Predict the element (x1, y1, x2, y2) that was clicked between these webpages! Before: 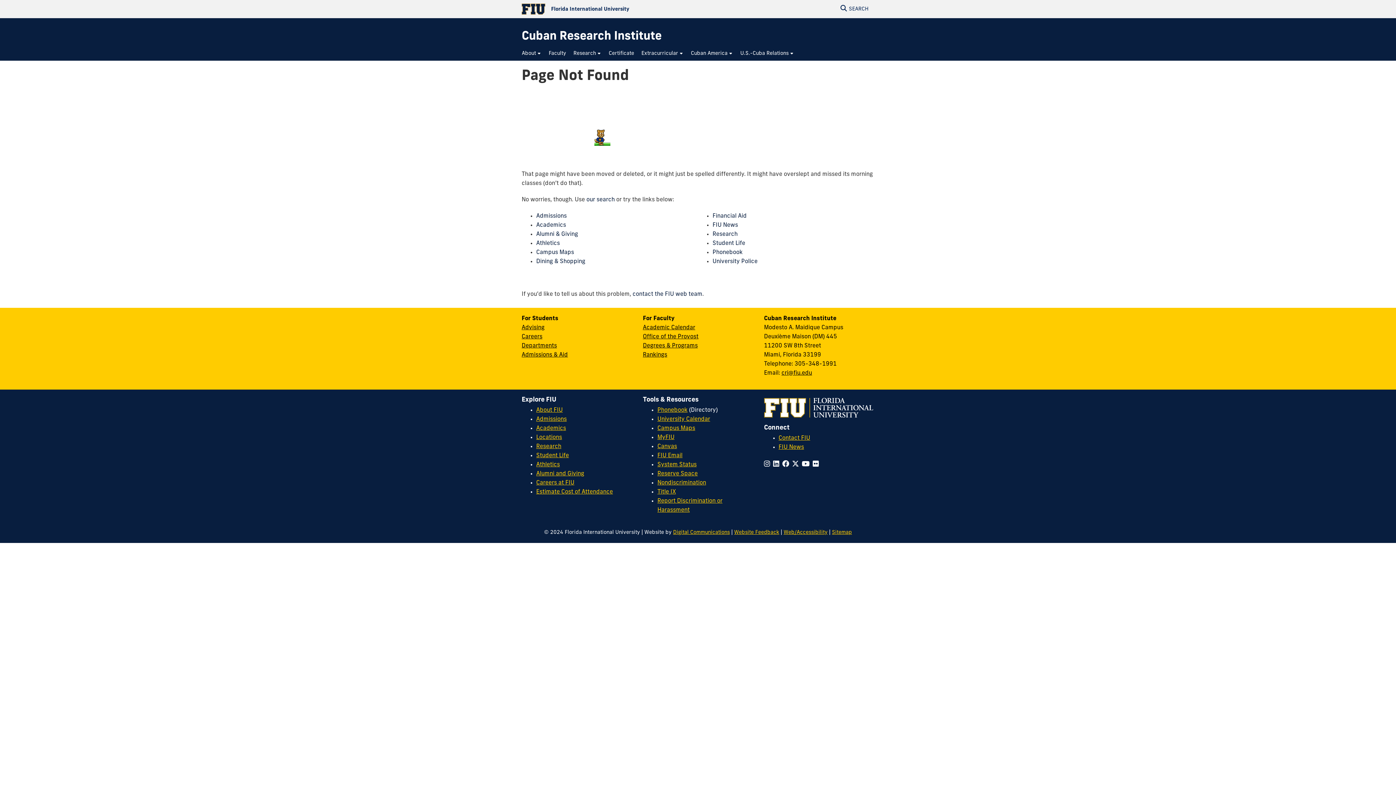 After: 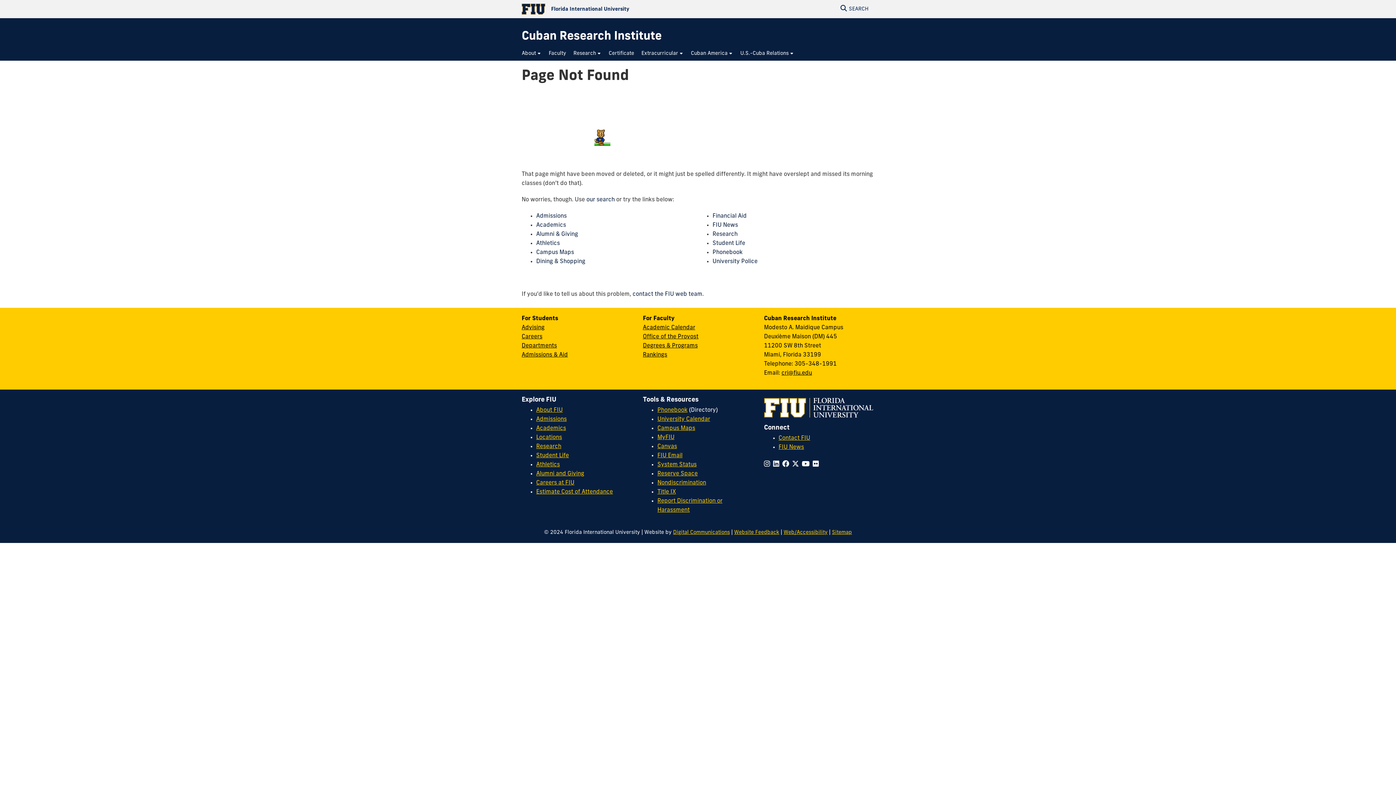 Action: label: Title IX bbox: (657, 489, 676, 495)